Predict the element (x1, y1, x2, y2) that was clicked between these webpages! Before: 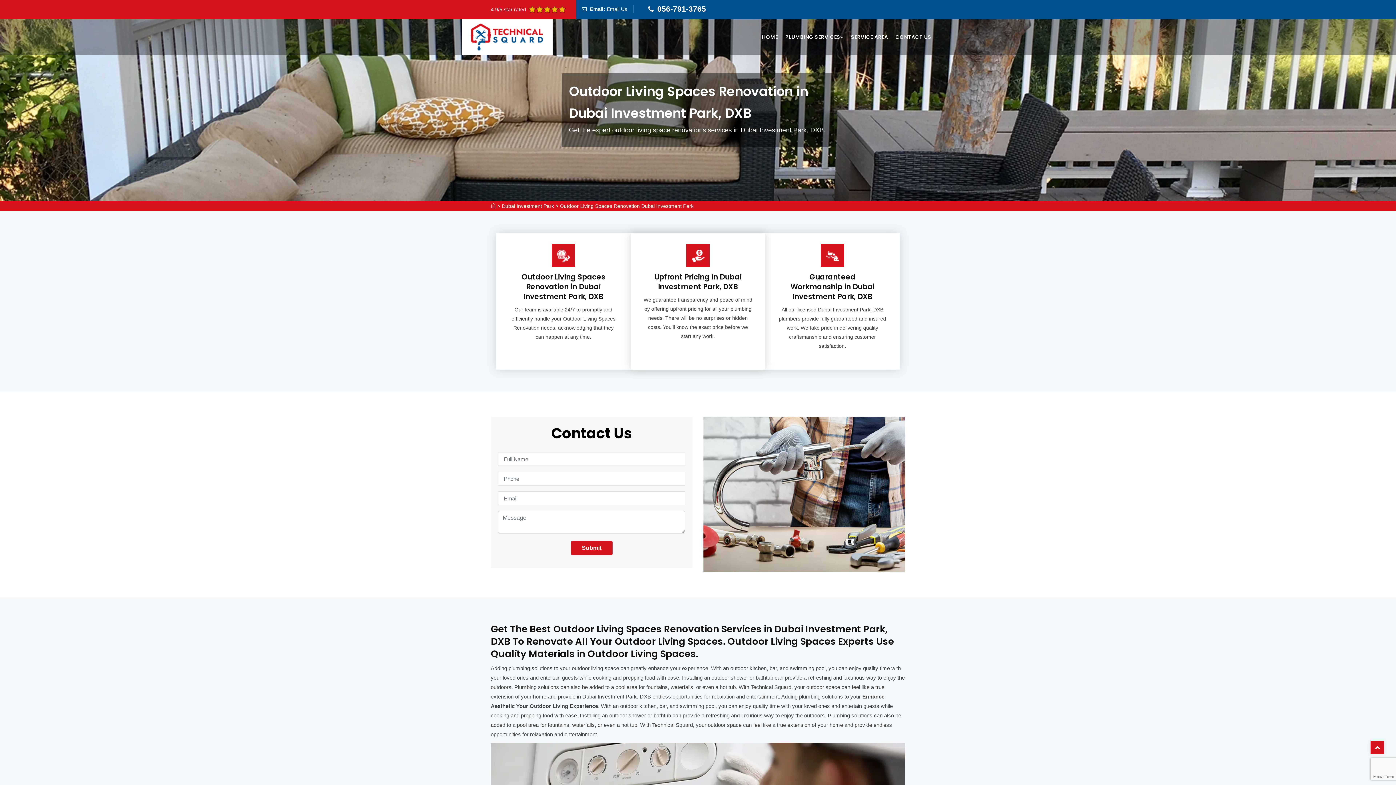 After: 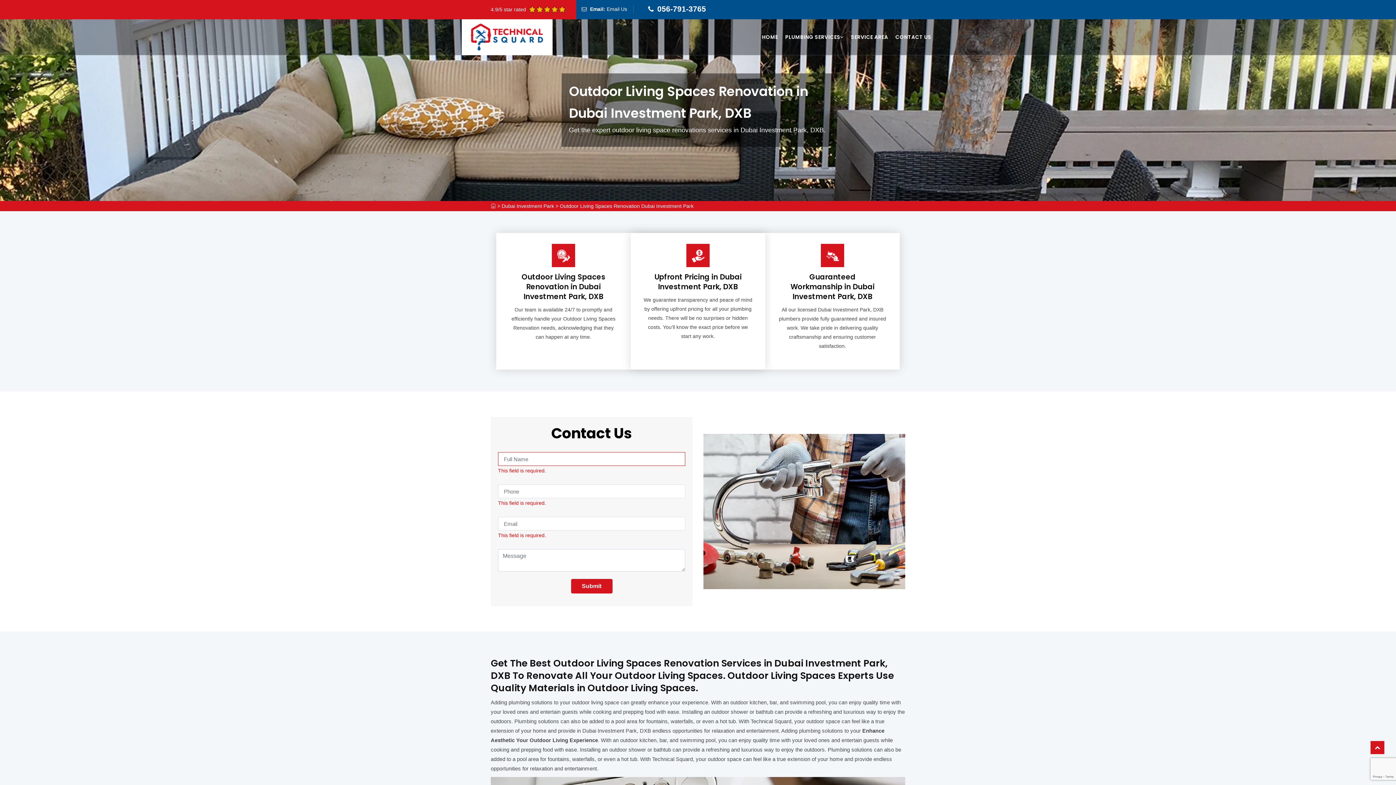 Action: label: Submit bbox: (571, 541, 612, 555)